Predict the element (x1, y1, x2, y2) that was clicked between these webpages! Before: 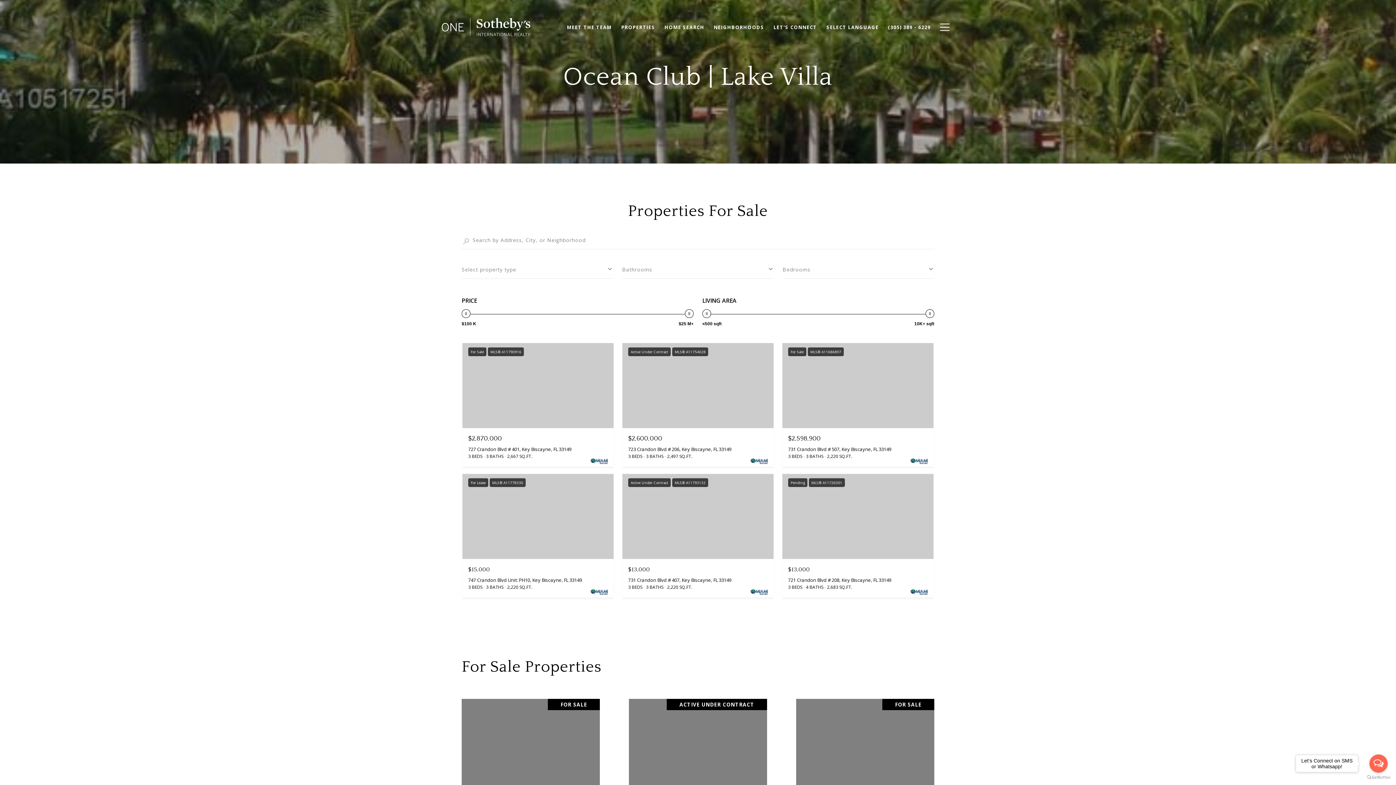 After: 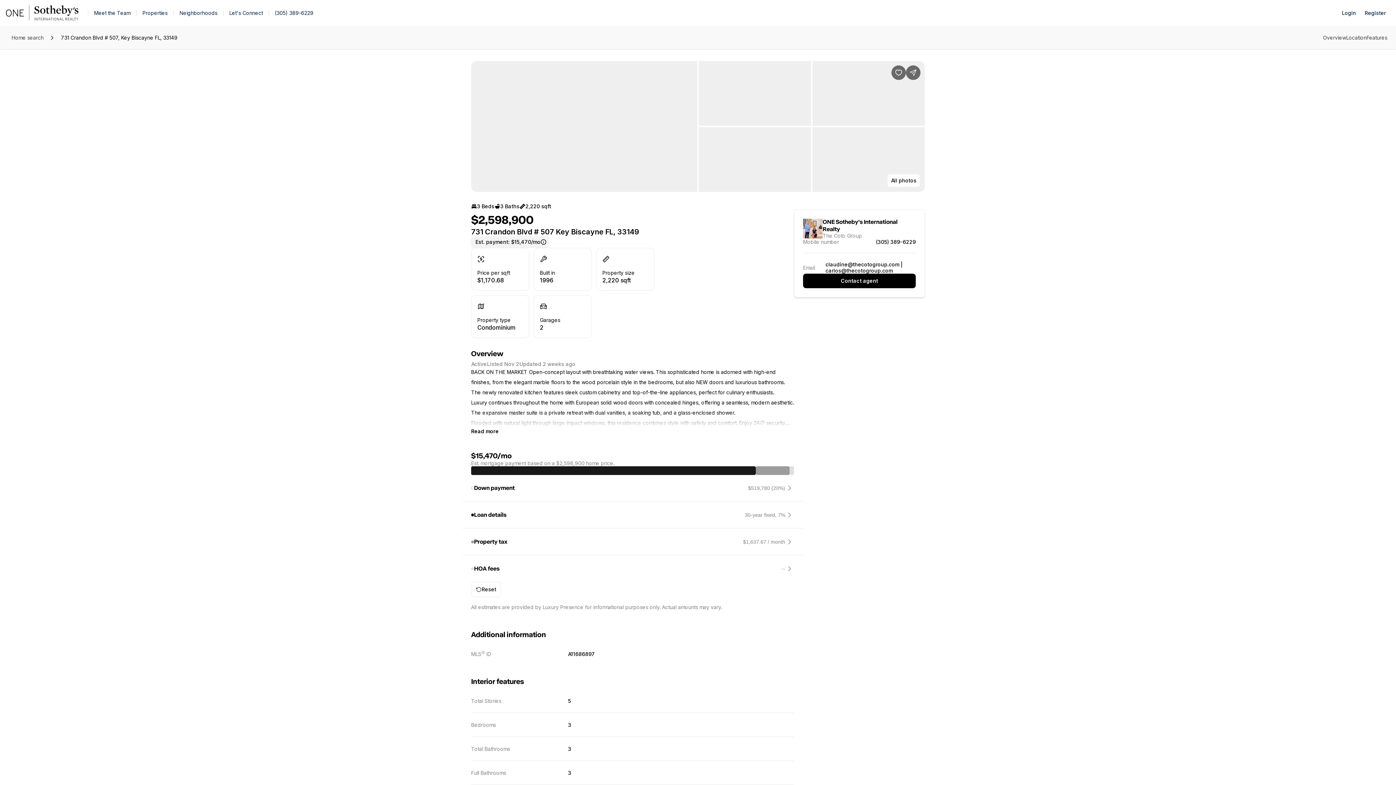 Action: bbox: (782, 343, 933, 466) label: For Sale
MLS® A11686897
$2,598,900
731 Crandon Blvd # 507, Key Biscayne, FL 33149
3 BEDS
3 BATHS
2,220 SQ.FT.